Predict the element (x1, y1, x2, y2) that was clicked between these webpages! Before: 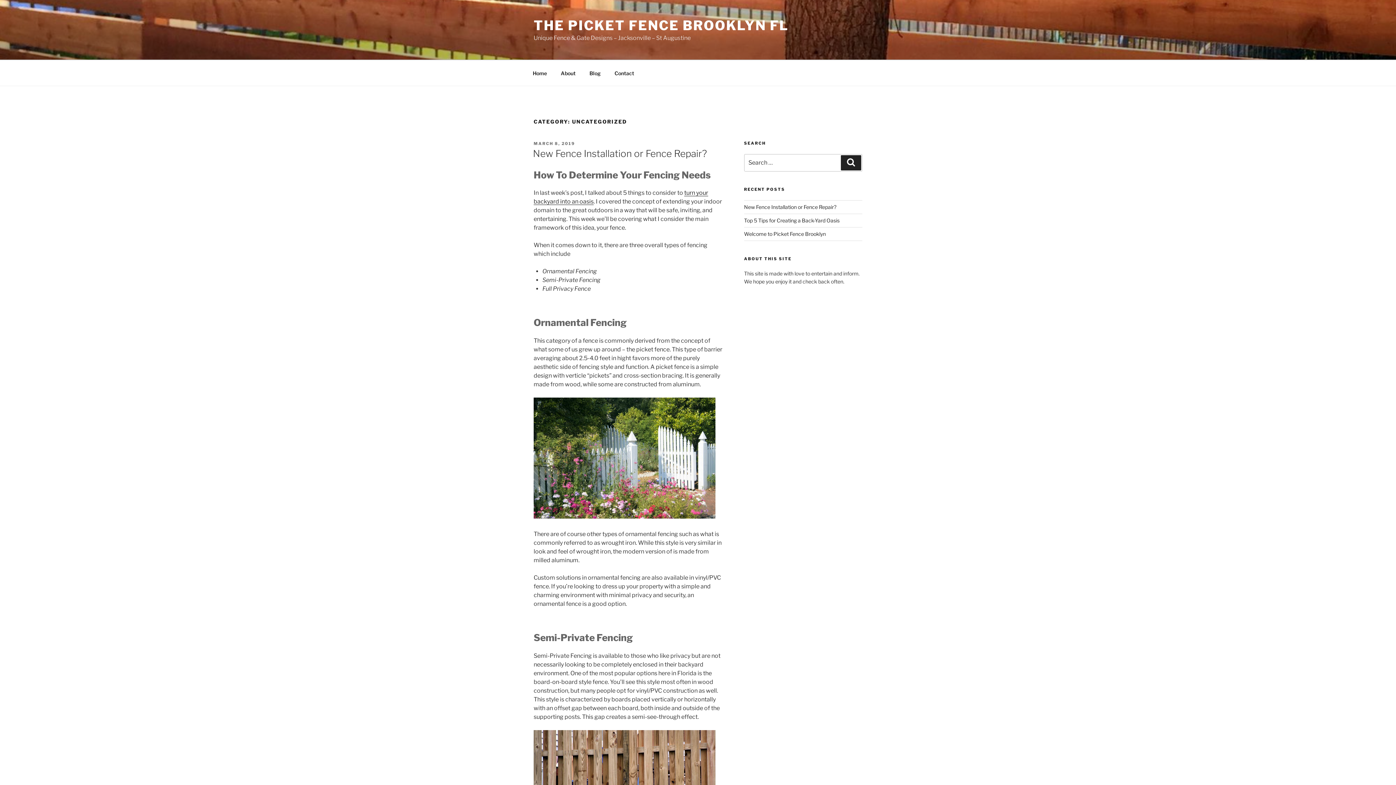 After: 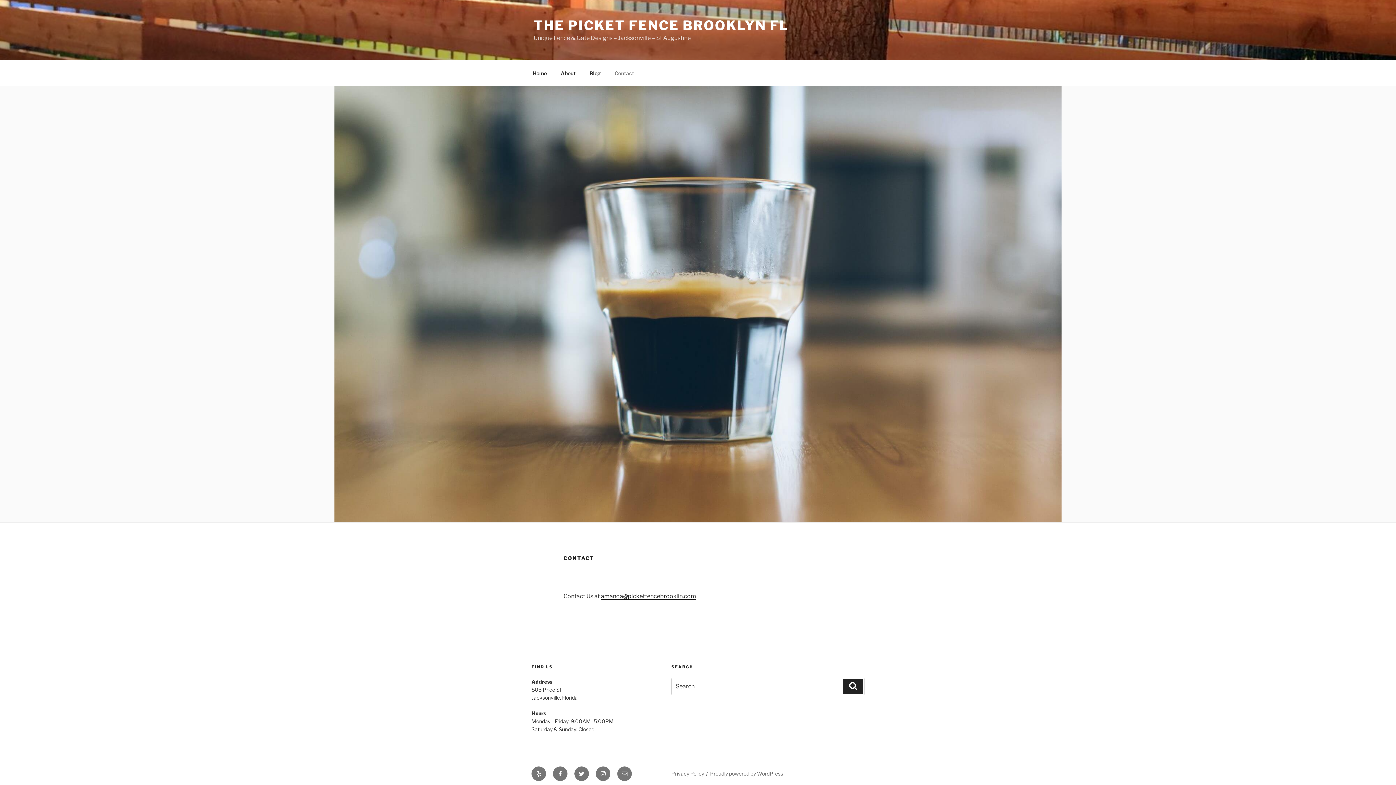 Action: bbox: (608, 64, 640, 82) label: Contact